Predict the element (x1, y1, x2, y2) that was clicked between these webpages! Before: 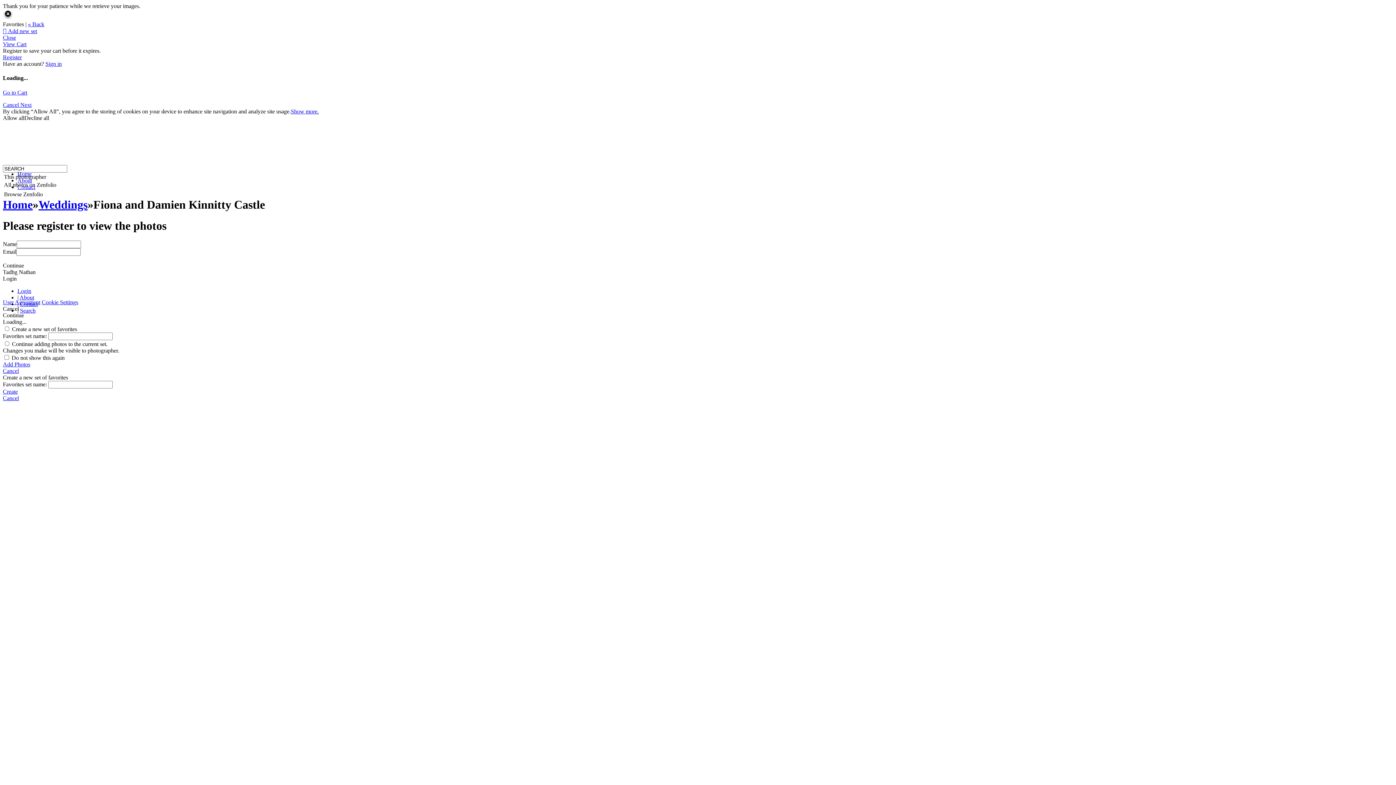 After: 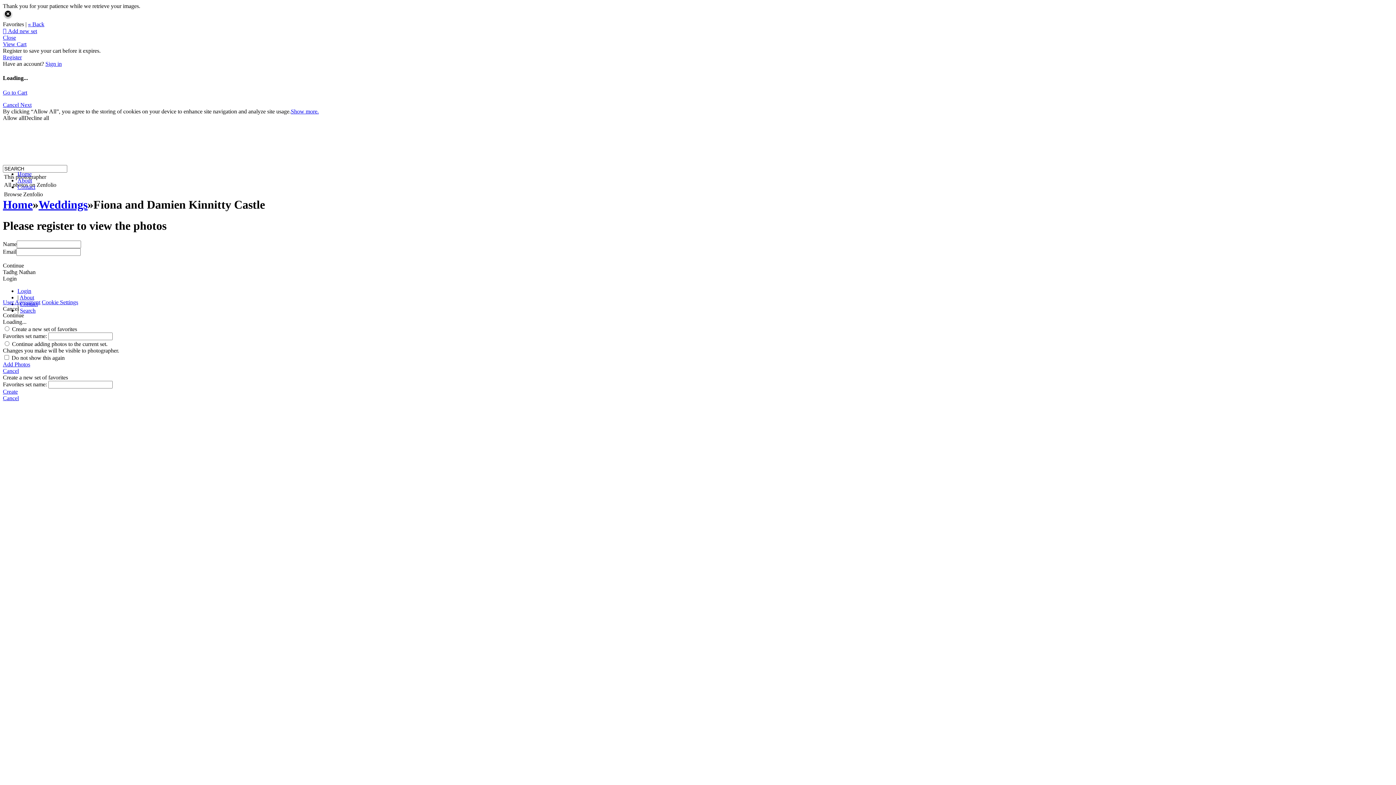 Action: bbox: (2, 28, 37, 34) label:  Add new set